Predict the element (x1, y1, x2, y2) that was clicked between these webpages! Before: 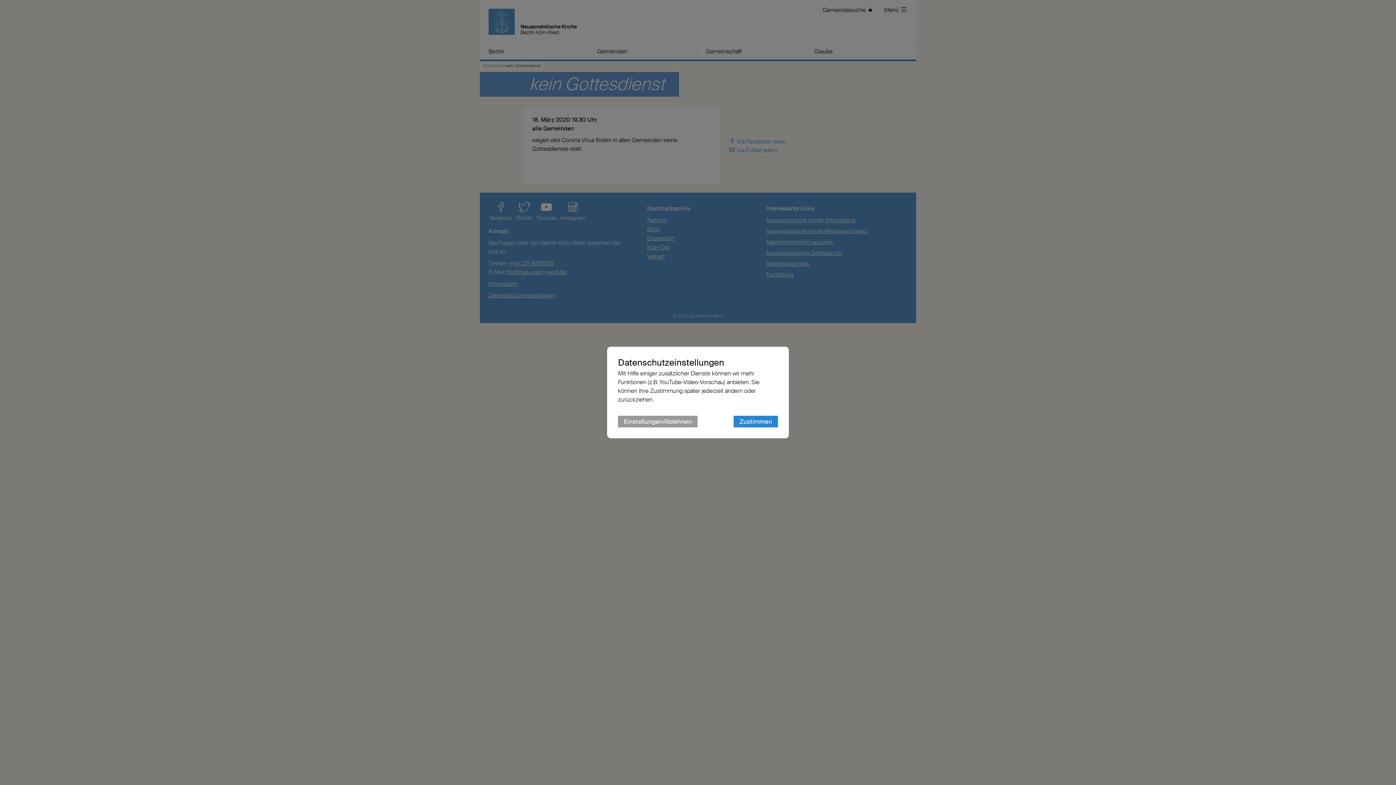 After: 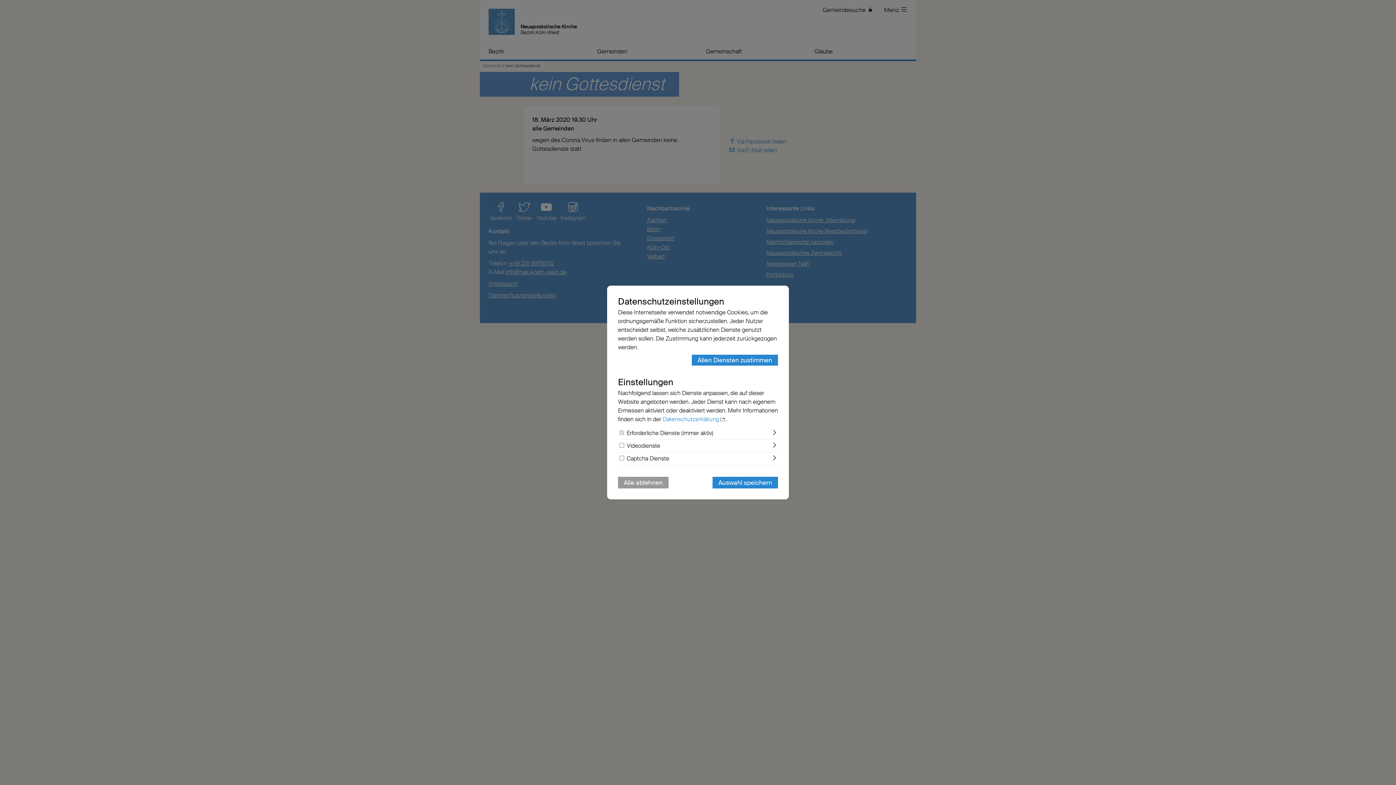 Action: bbox: (618, 416, 697, 427) label: Einstellungen/Ablehnen